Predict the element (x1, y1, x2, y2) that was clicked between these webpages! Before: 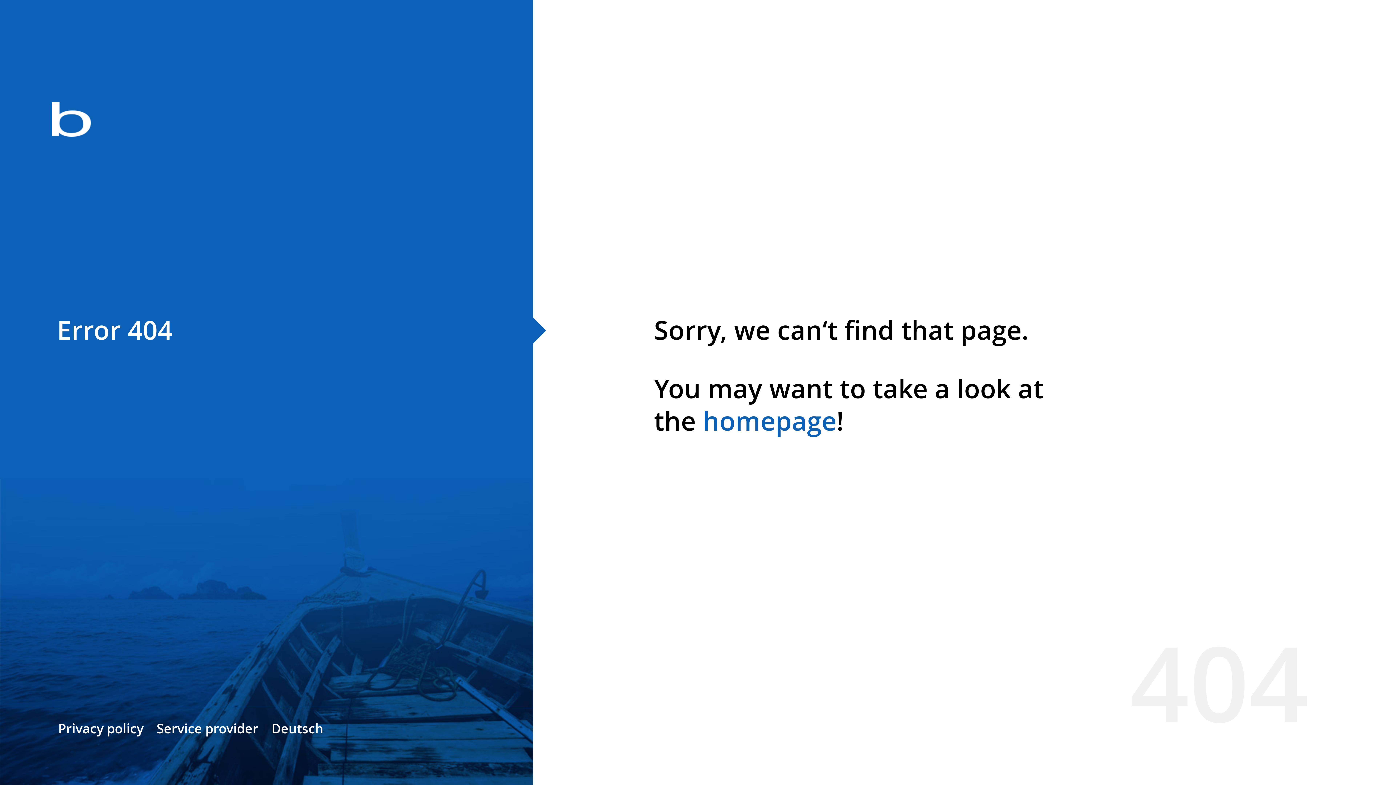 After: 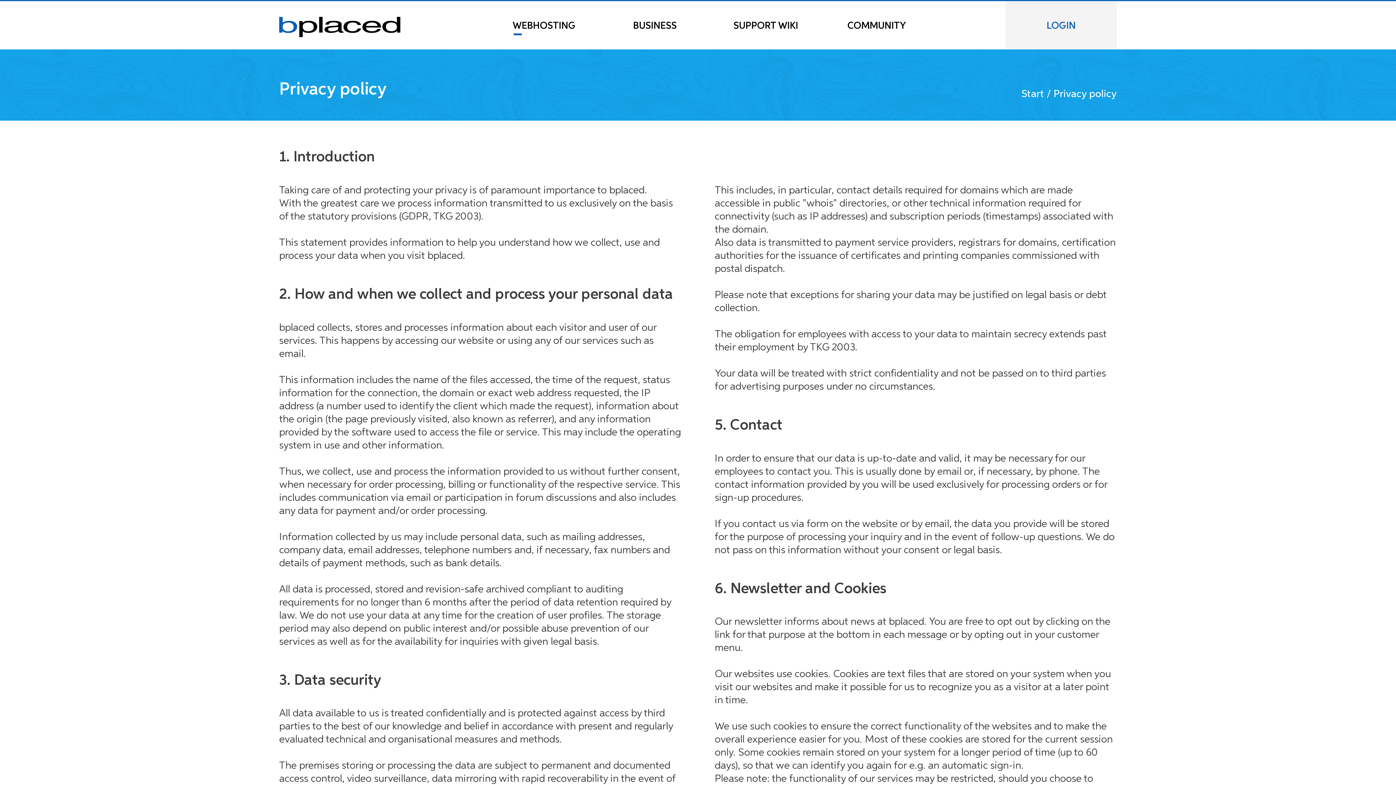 Action: bbox: (58, 720, 143, 737) label: Privacy policy